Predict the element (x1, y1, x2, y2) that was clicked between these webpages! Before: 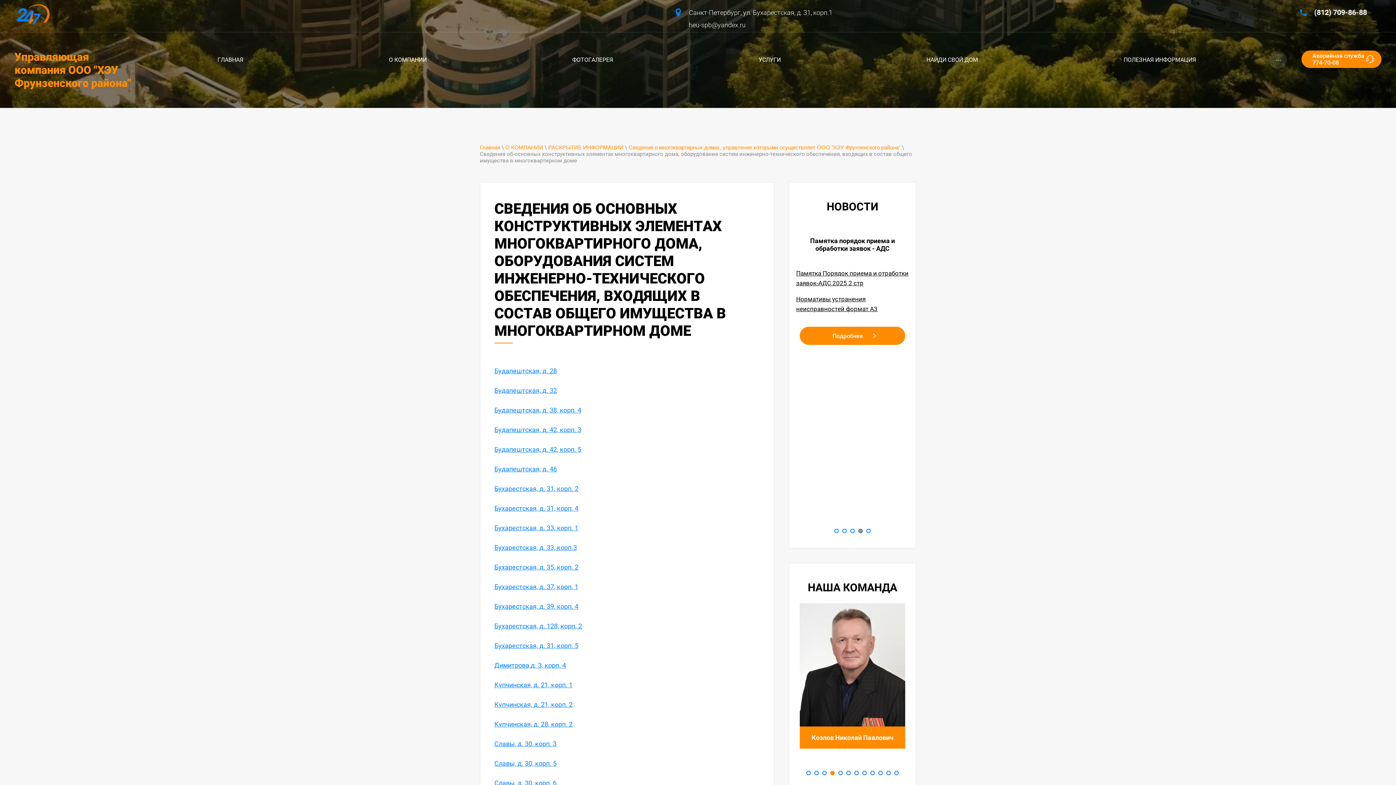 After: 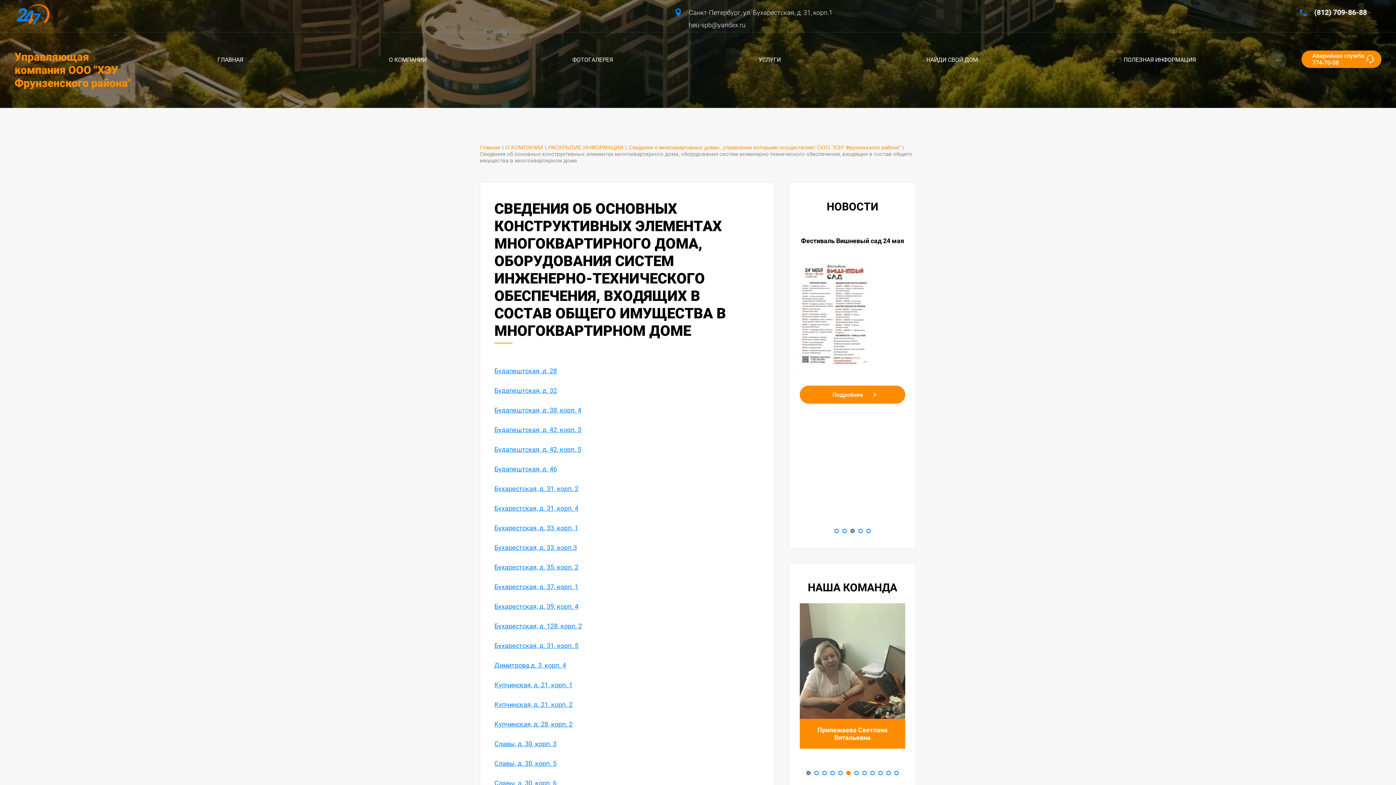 Action: label: 1 bbox: (806, 771, 810, 775)